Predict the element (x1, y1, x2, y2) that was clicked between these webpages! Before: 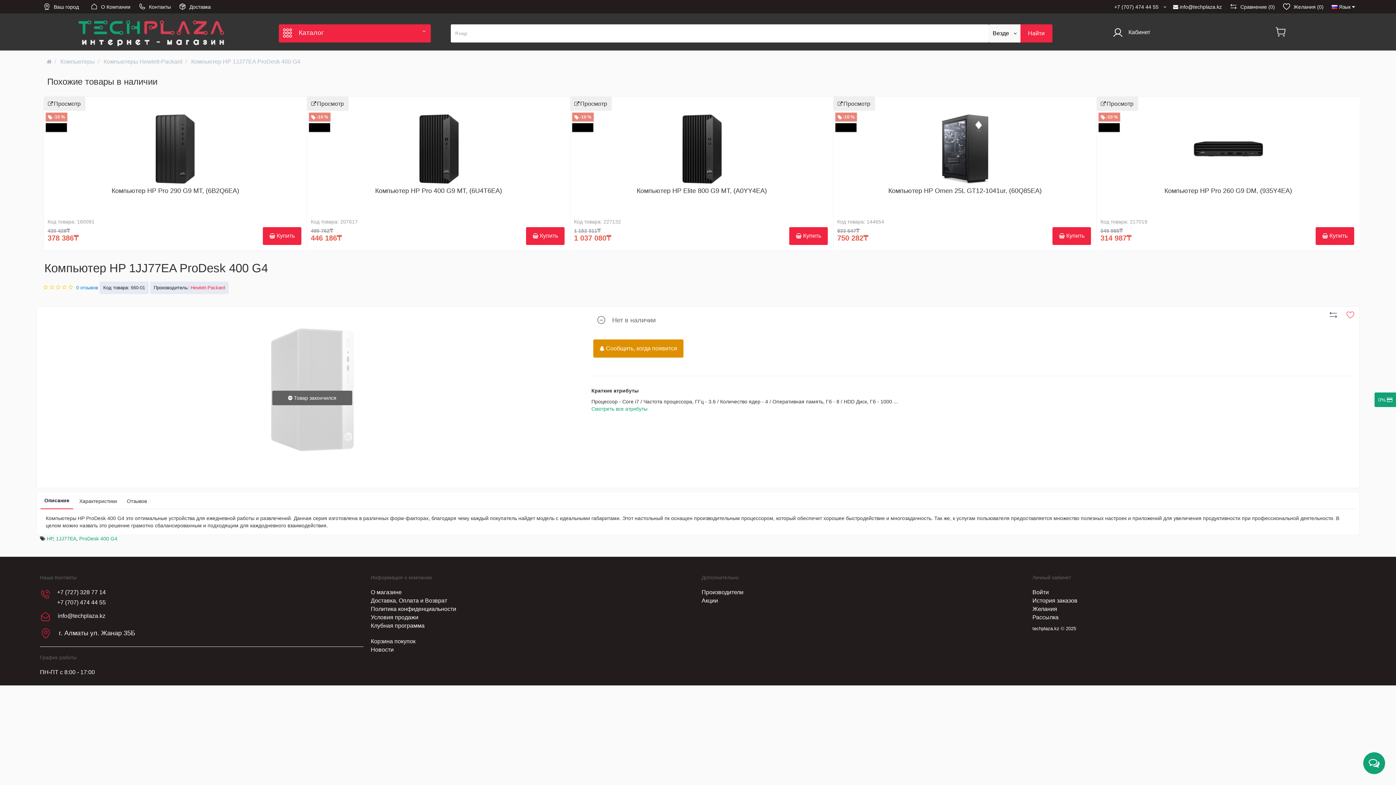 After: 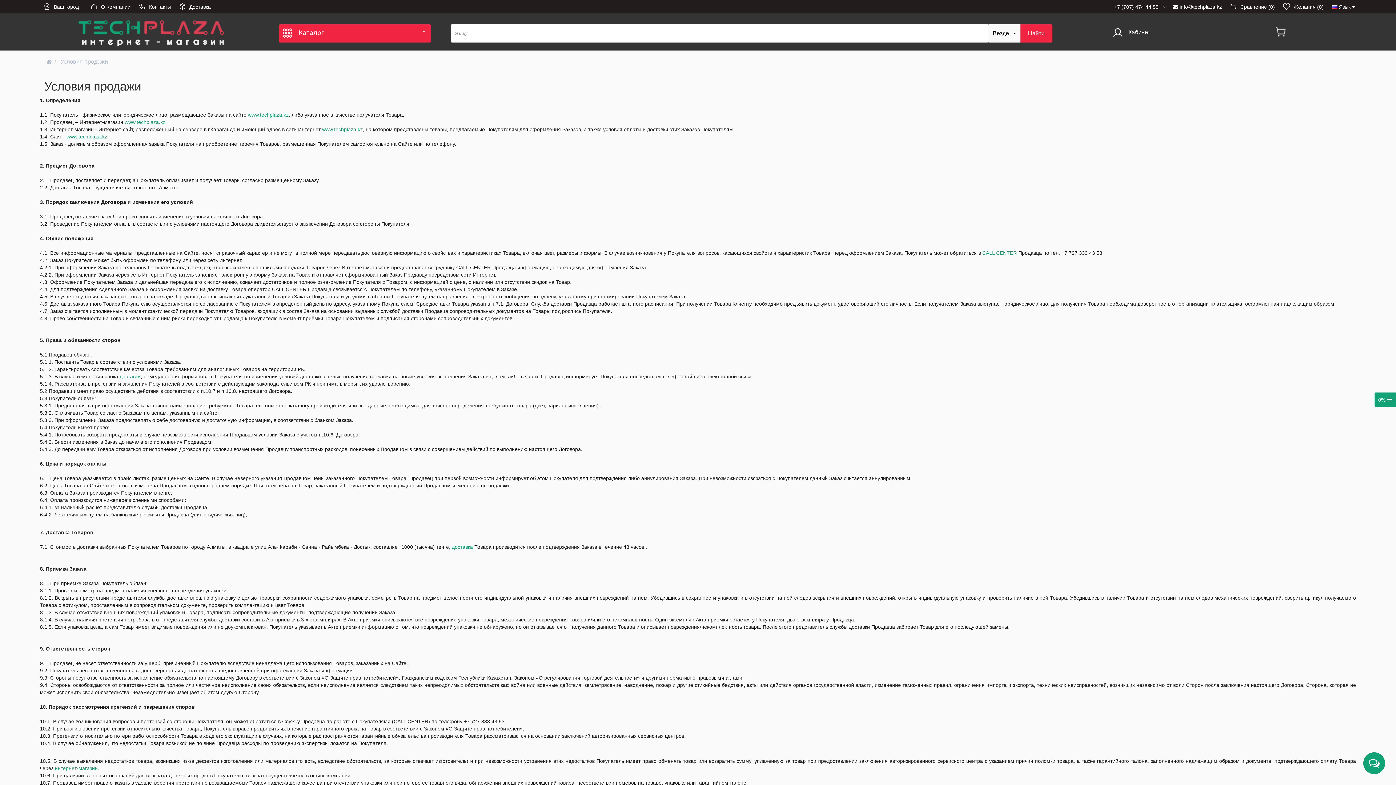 Action: bbox: (370, 614, 418, 620) label: Условия продажи